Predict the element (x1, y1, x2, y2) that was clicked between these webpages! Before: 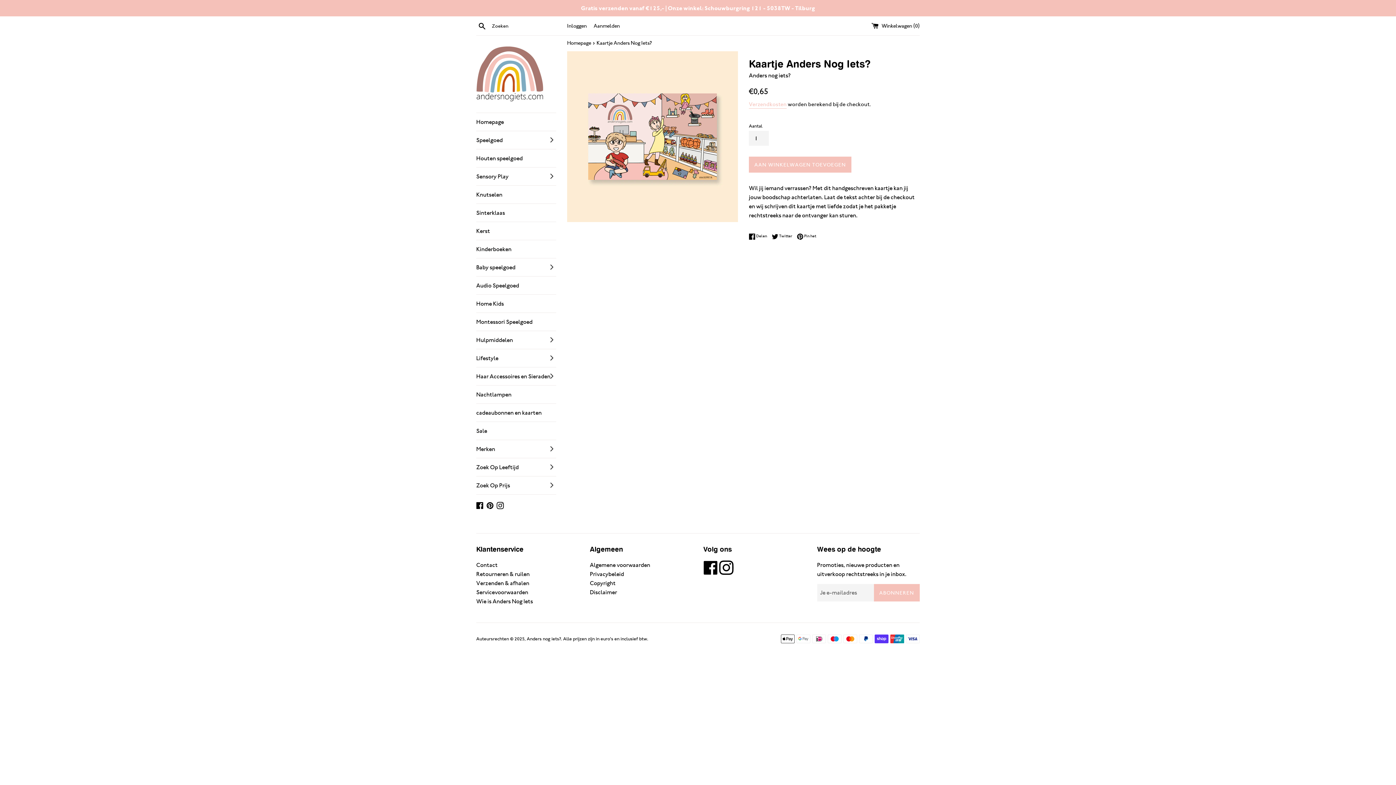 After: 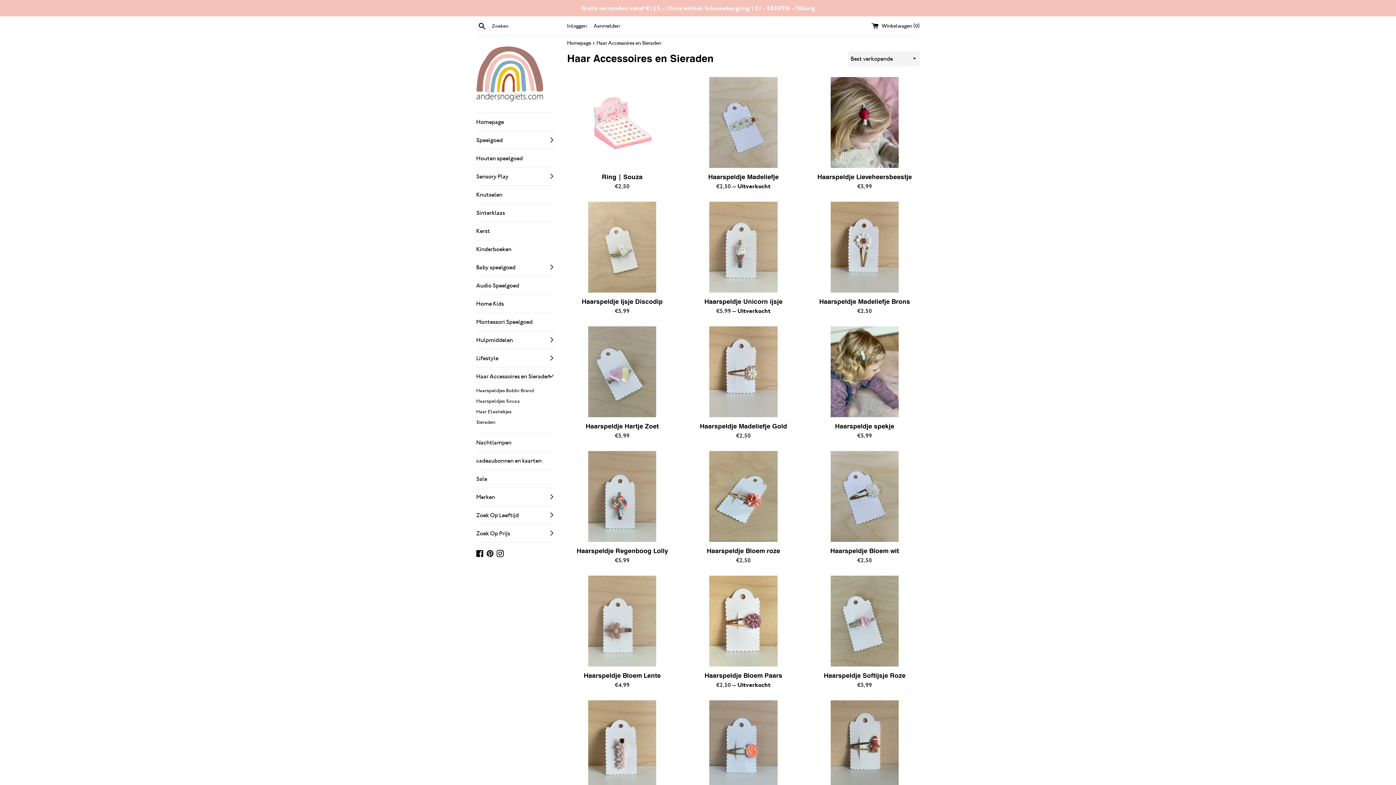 Action: label: Haar Accessoires en Sieraden bbox: (476, 373, 550, 380)